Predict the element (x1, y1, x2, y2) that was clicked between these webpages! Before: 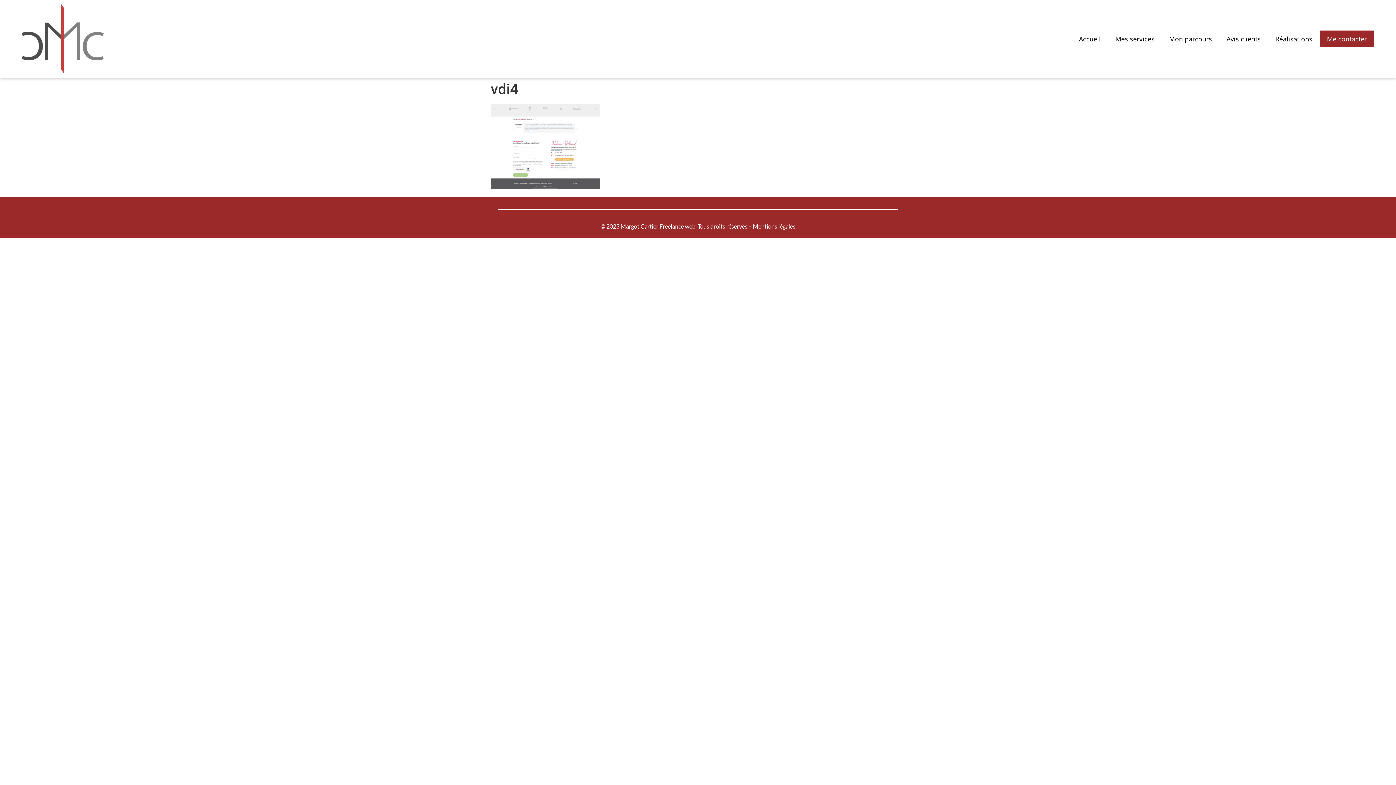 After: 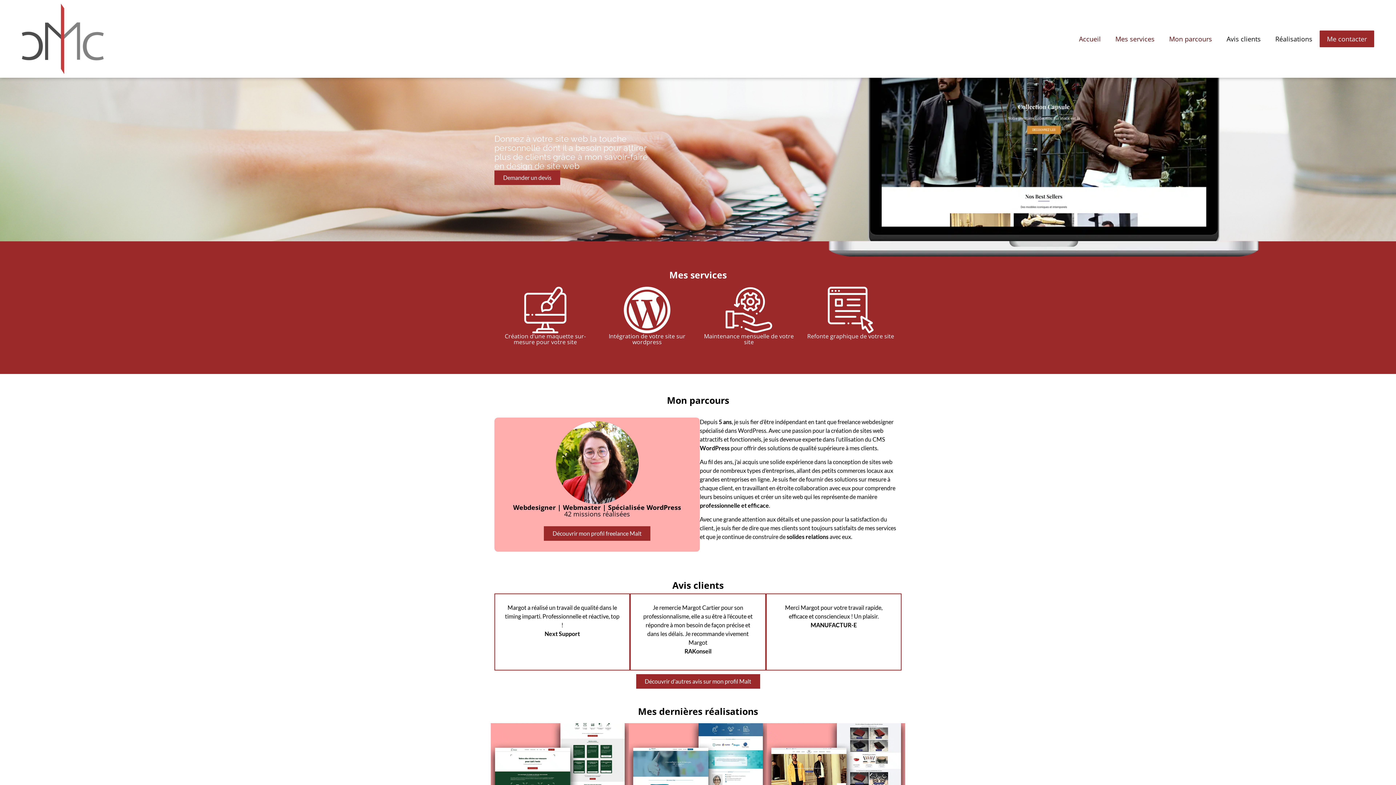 Action: bbox: (1071, 30, 1108, 47) label: Accueil